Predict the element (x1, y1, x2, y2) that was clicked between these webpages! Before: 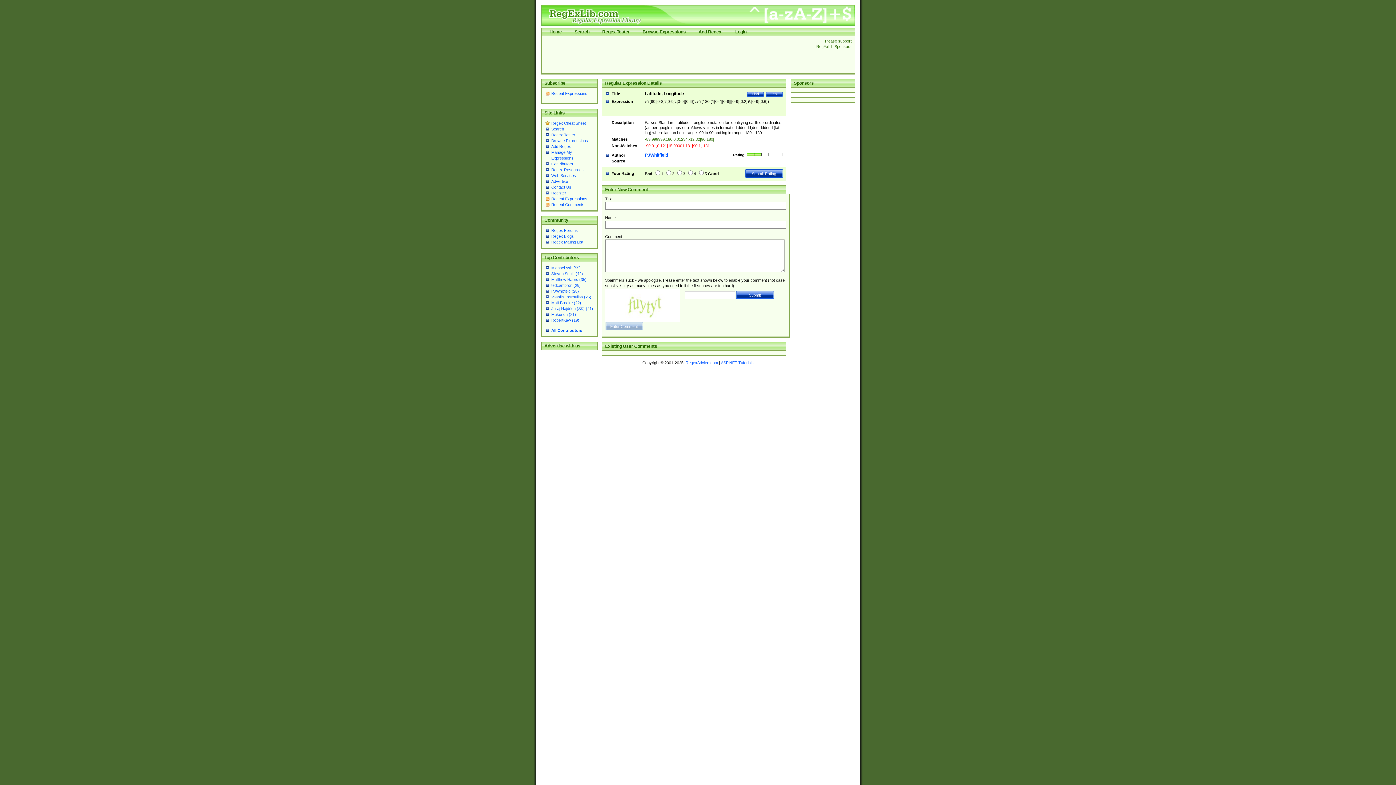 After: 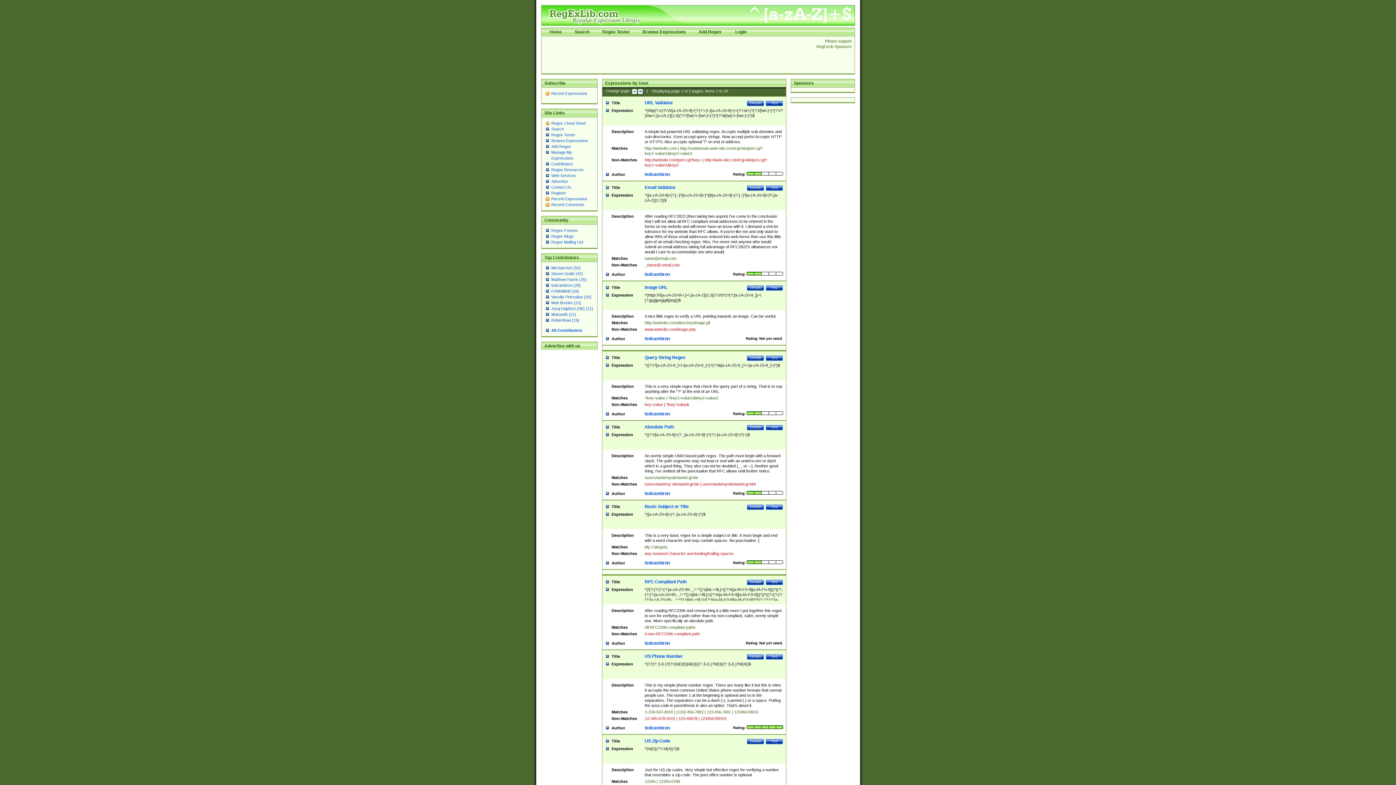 Action: bbox: (551, 283, 580, 287) label: tedcambron (29)